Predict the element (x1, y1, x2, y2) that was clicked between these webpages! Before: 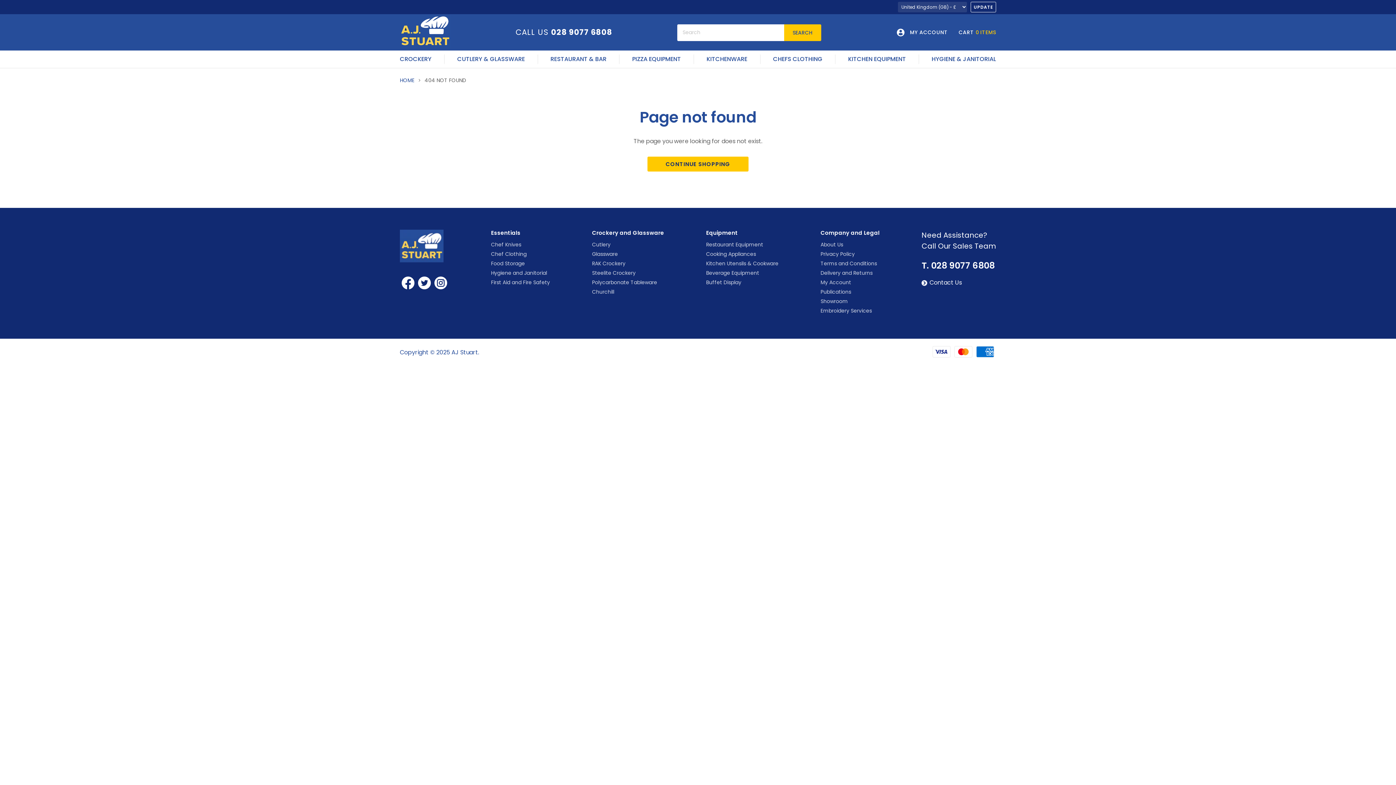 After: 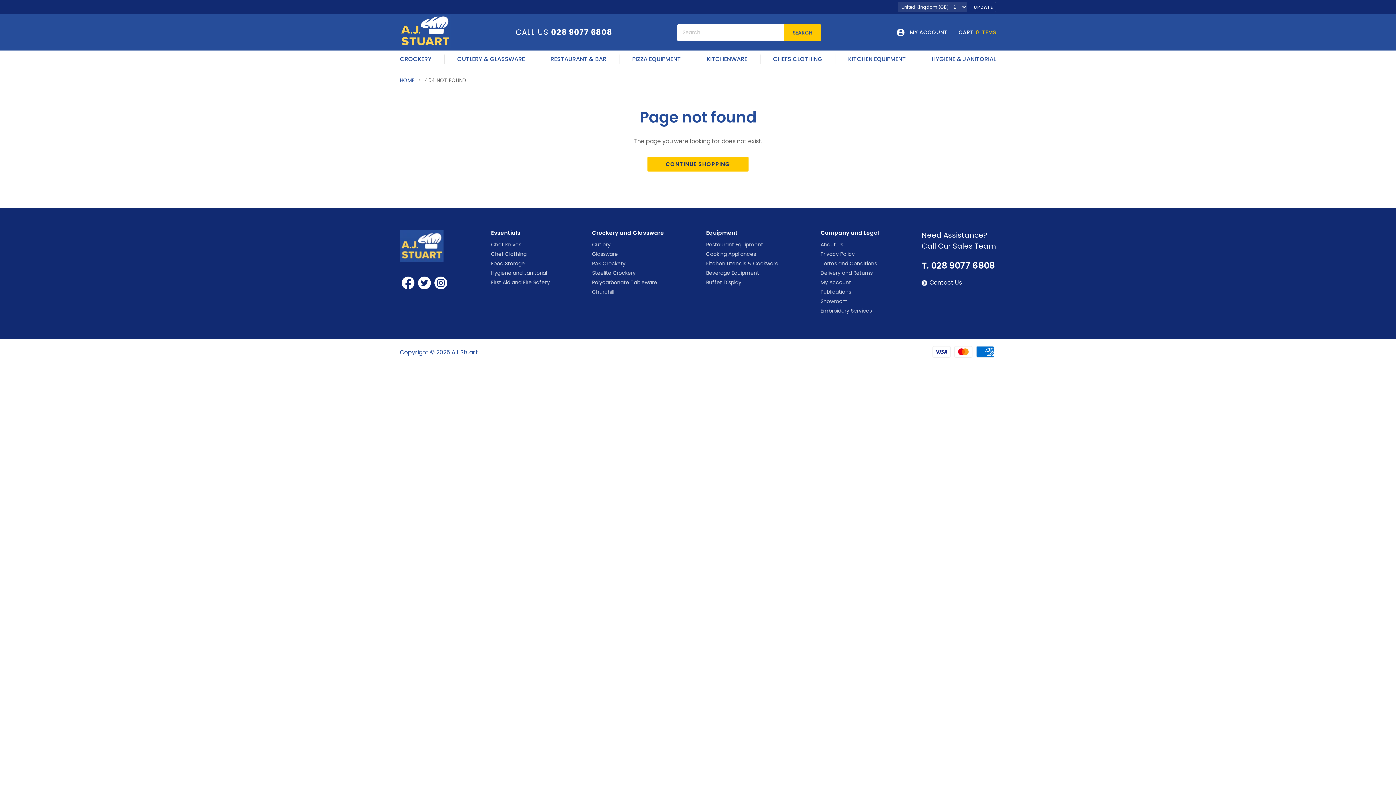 Action: label: CALL US 028 9077 6808 bbox: (515, 28, 612, 36)